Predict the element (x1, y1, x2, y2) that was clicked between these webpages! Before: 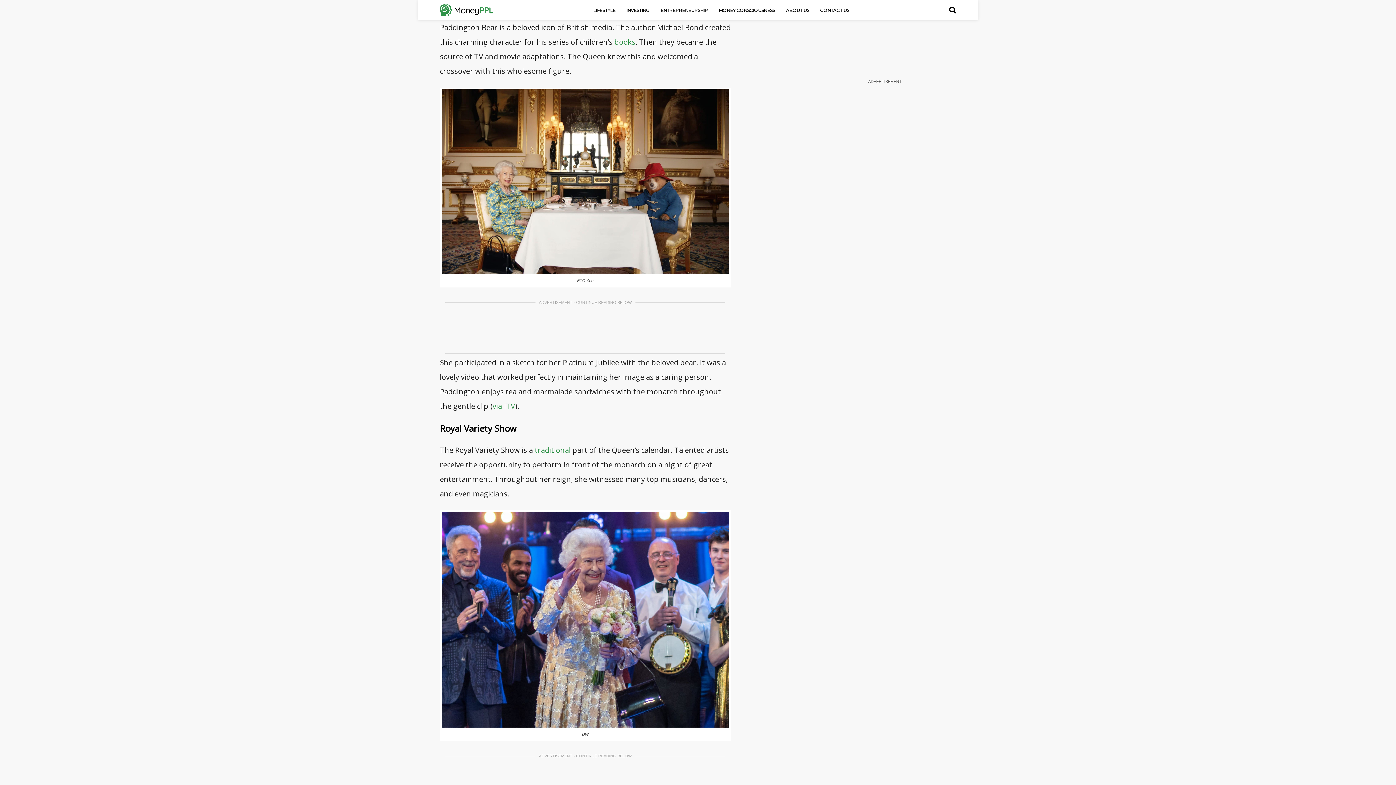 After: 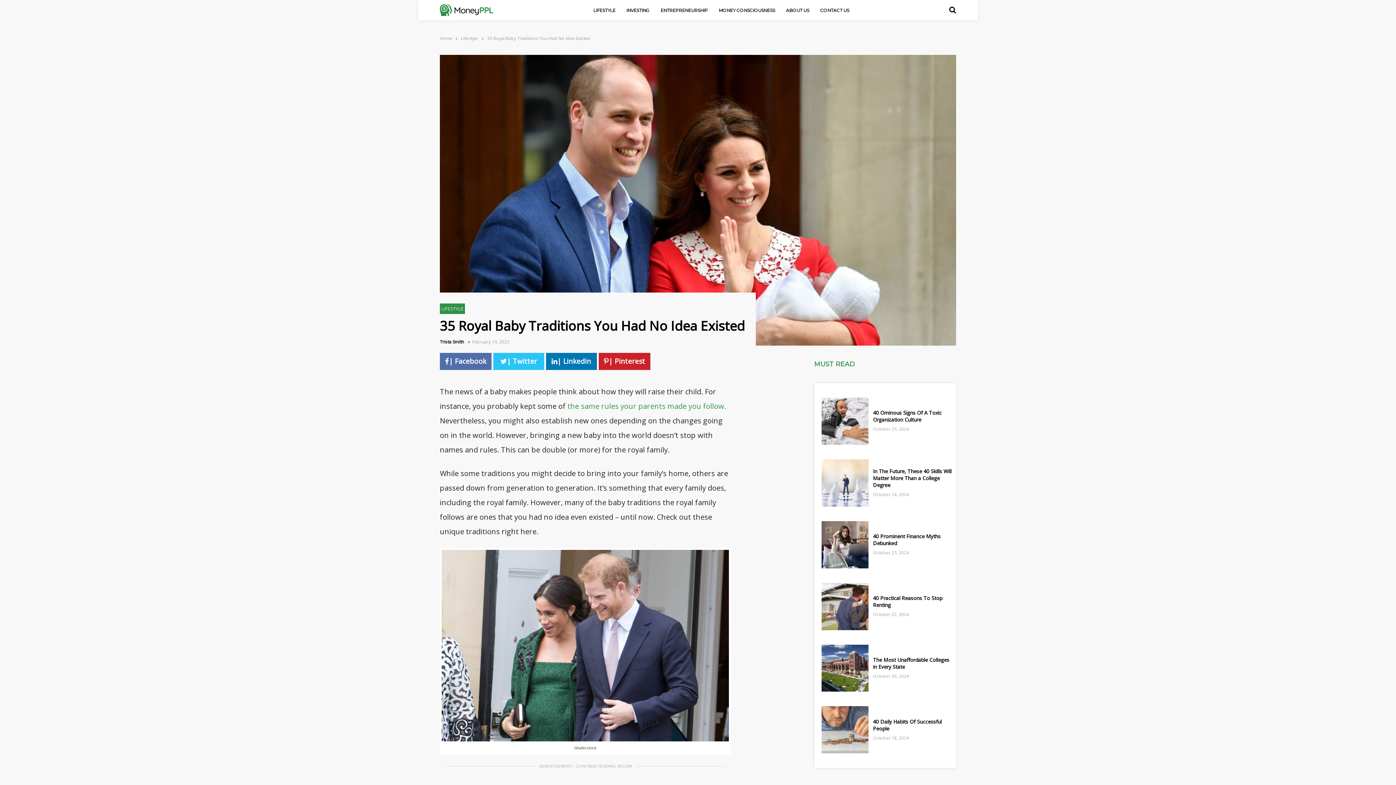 Action: bbox: (534, 445, 570, 455) label: traditional